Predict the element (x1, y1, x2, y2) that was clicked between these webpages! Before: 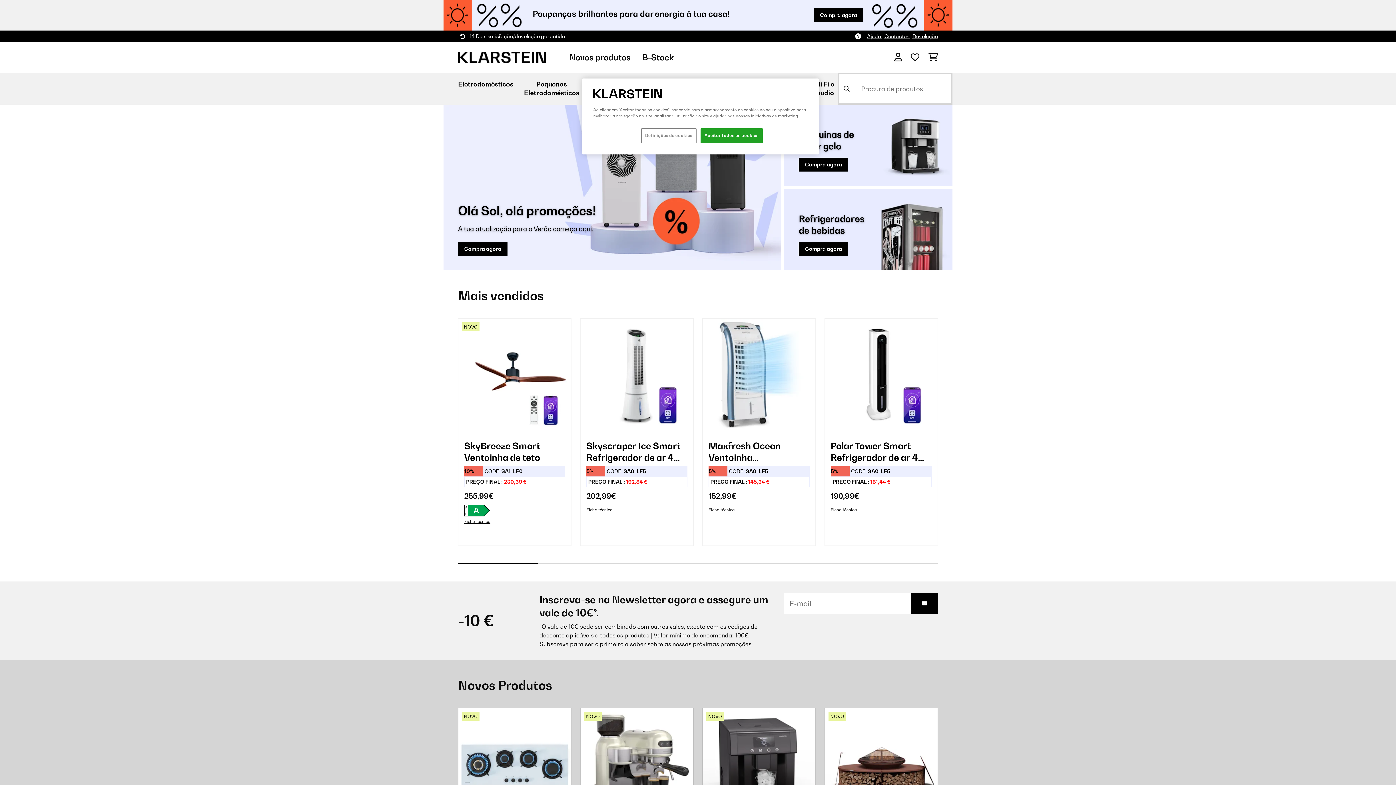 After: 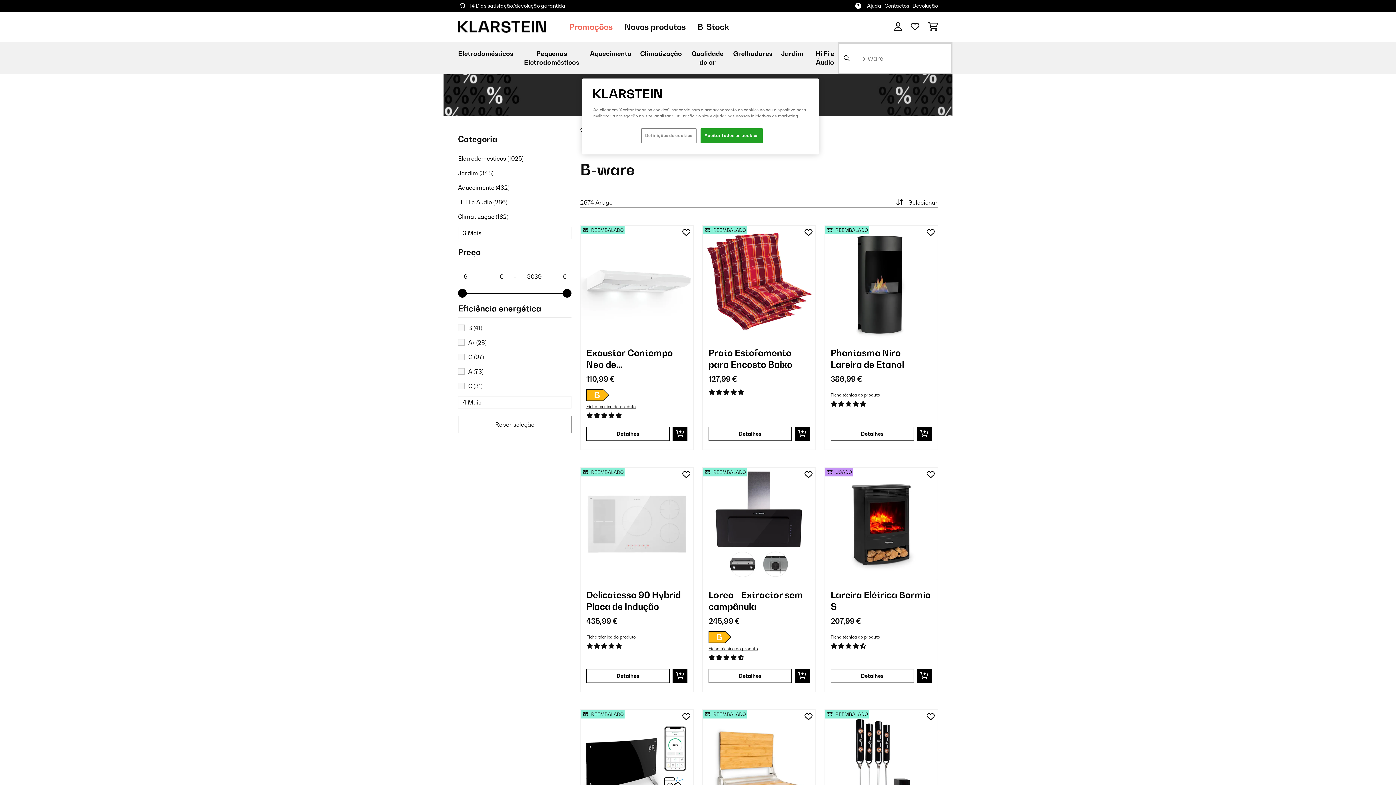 Action: label: B-Stock bbox: (642, 52, 674, 62)